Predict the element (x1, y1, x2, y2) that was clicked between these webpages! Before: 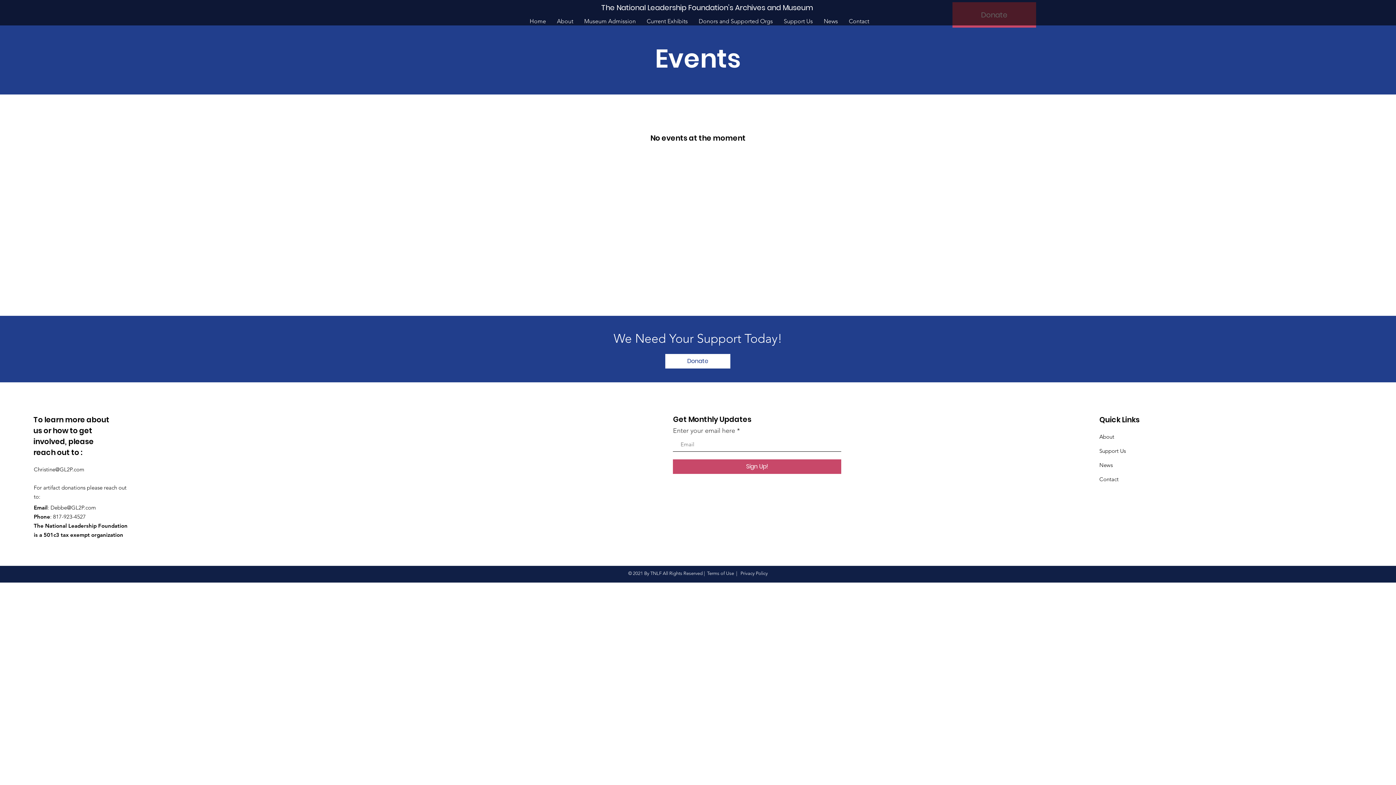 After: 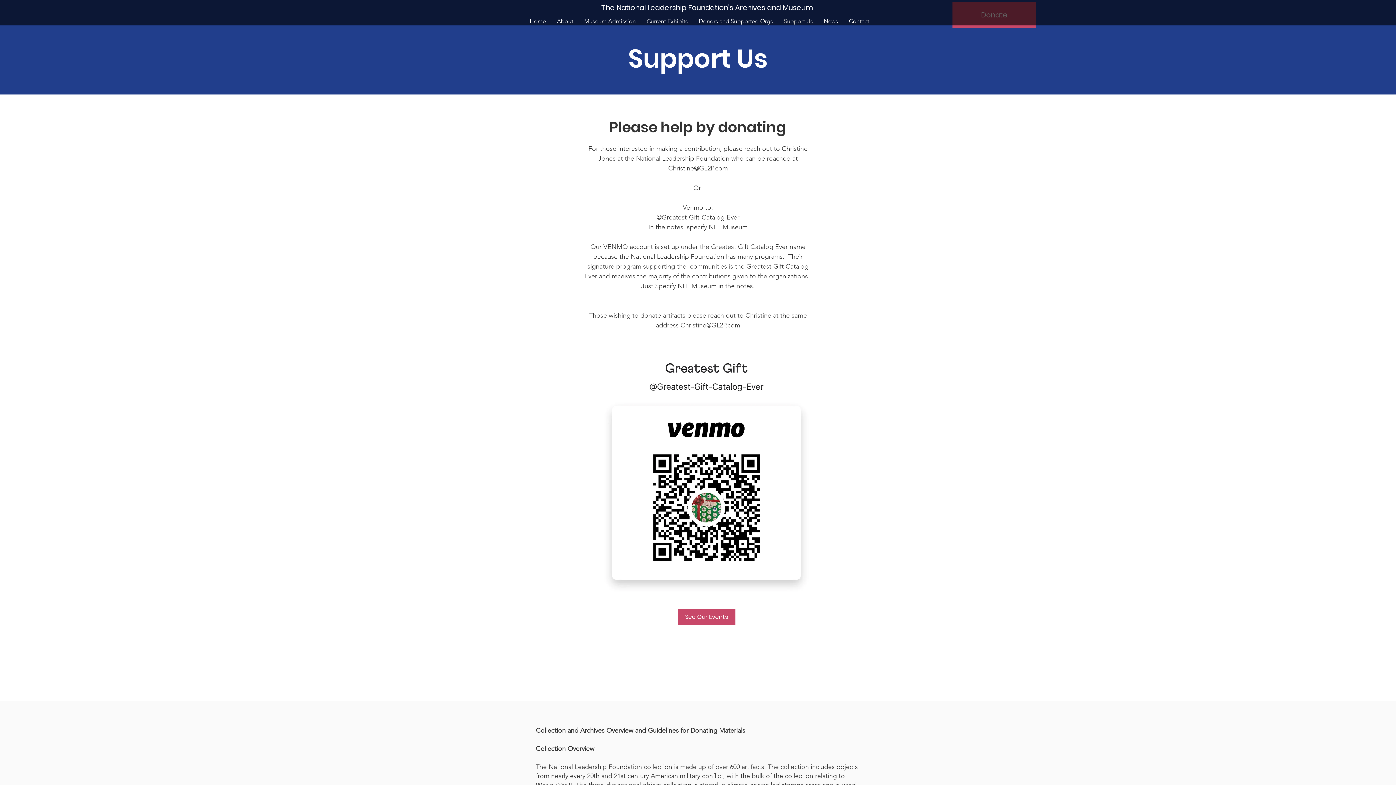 Action: label: Donate bbox: (665, 354, 730, 368)